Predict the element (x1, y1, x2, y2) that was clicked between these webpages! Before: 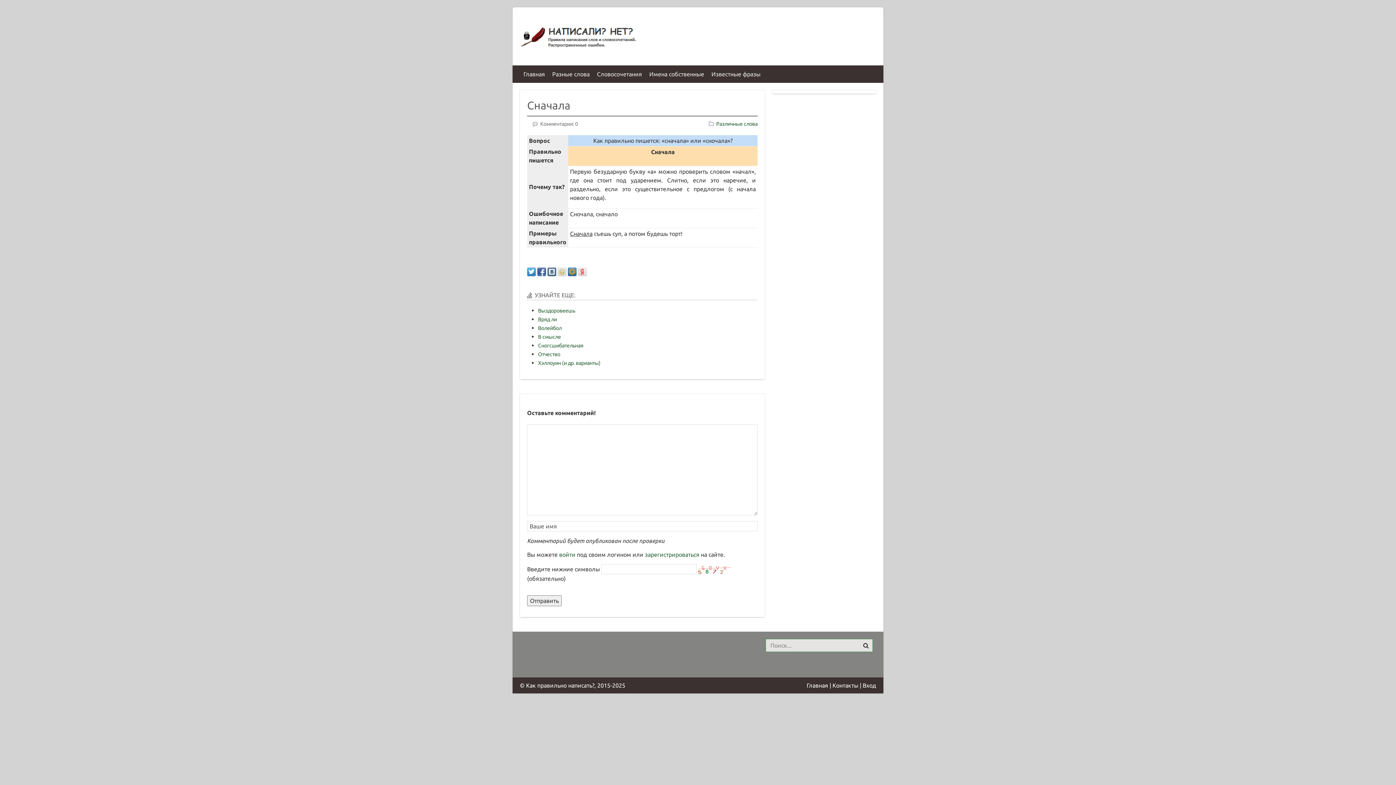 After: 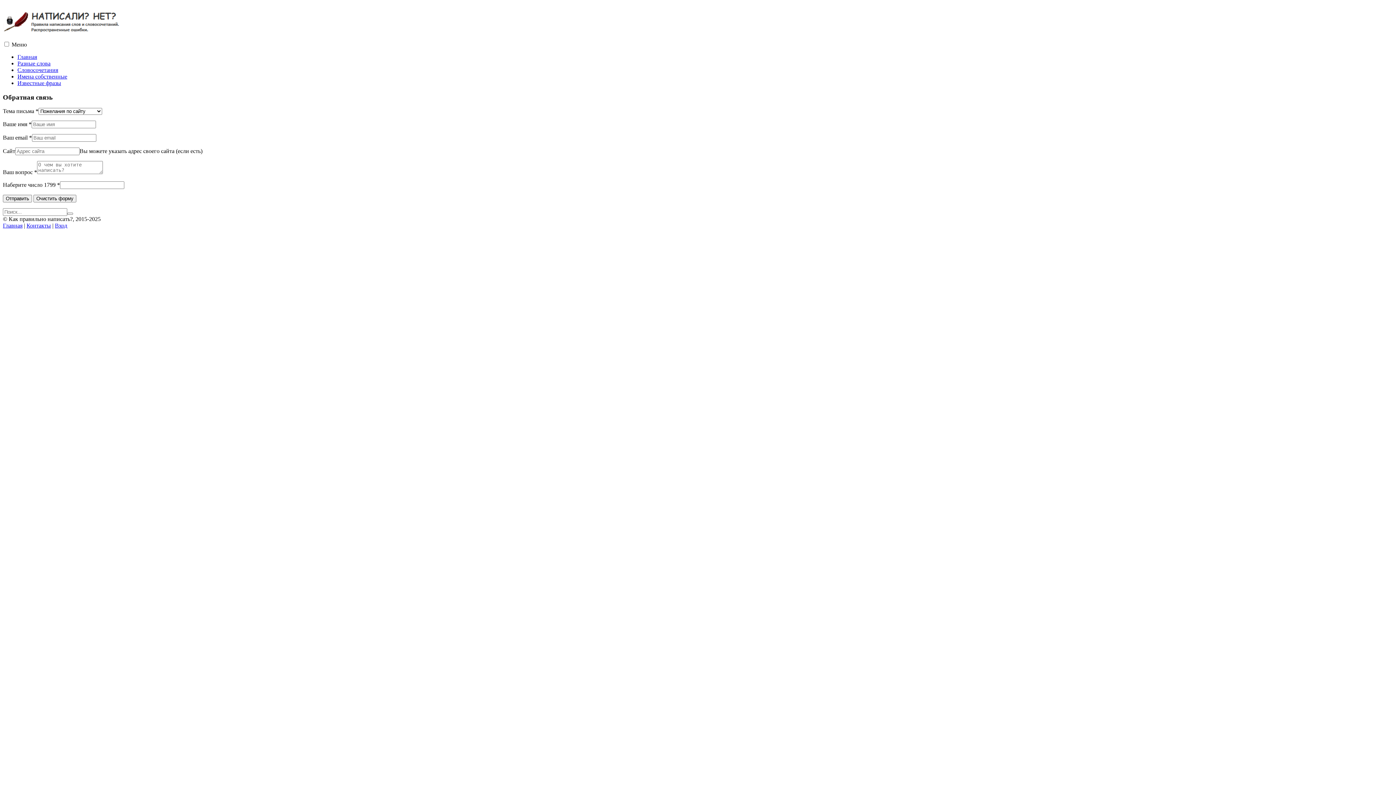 Action: label: Контакты bbox: (832, 682, 858, 689)